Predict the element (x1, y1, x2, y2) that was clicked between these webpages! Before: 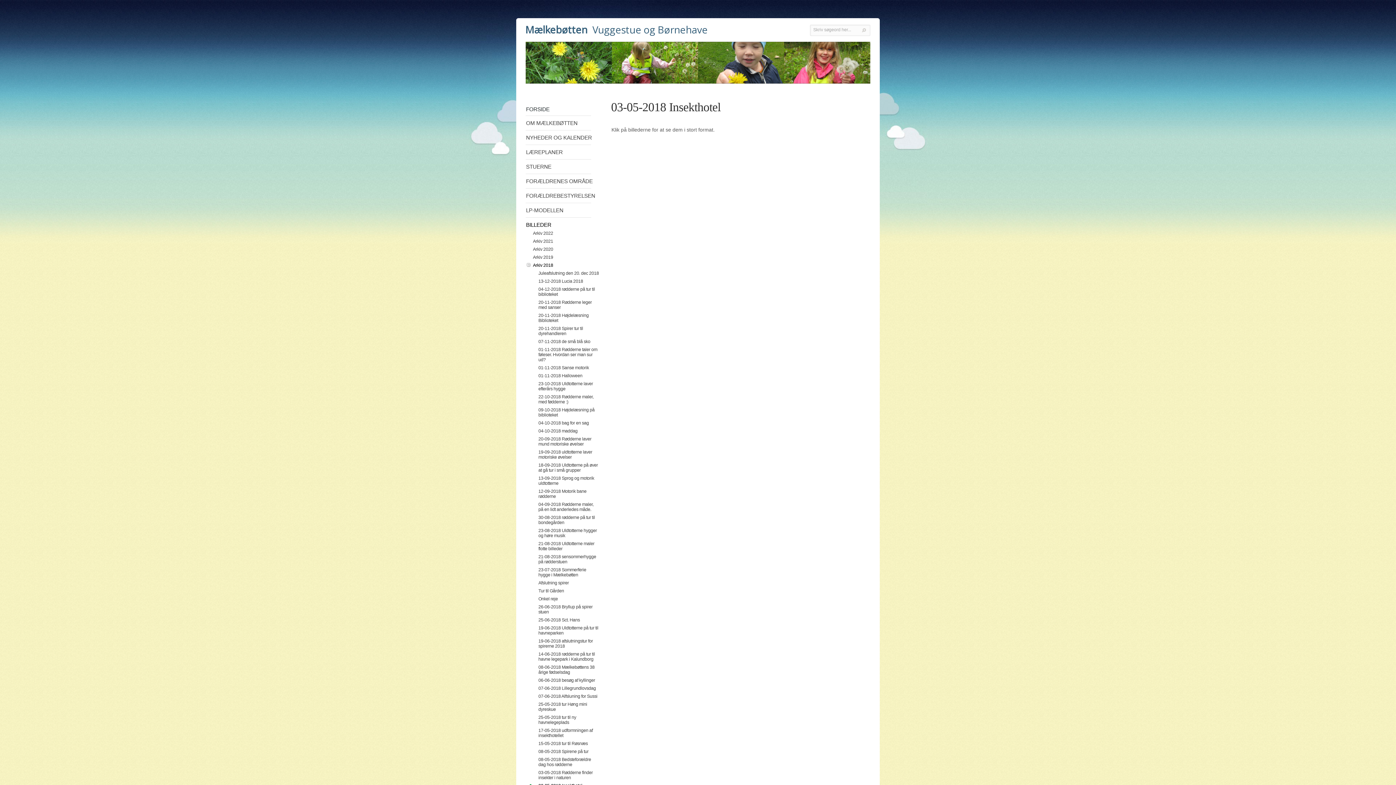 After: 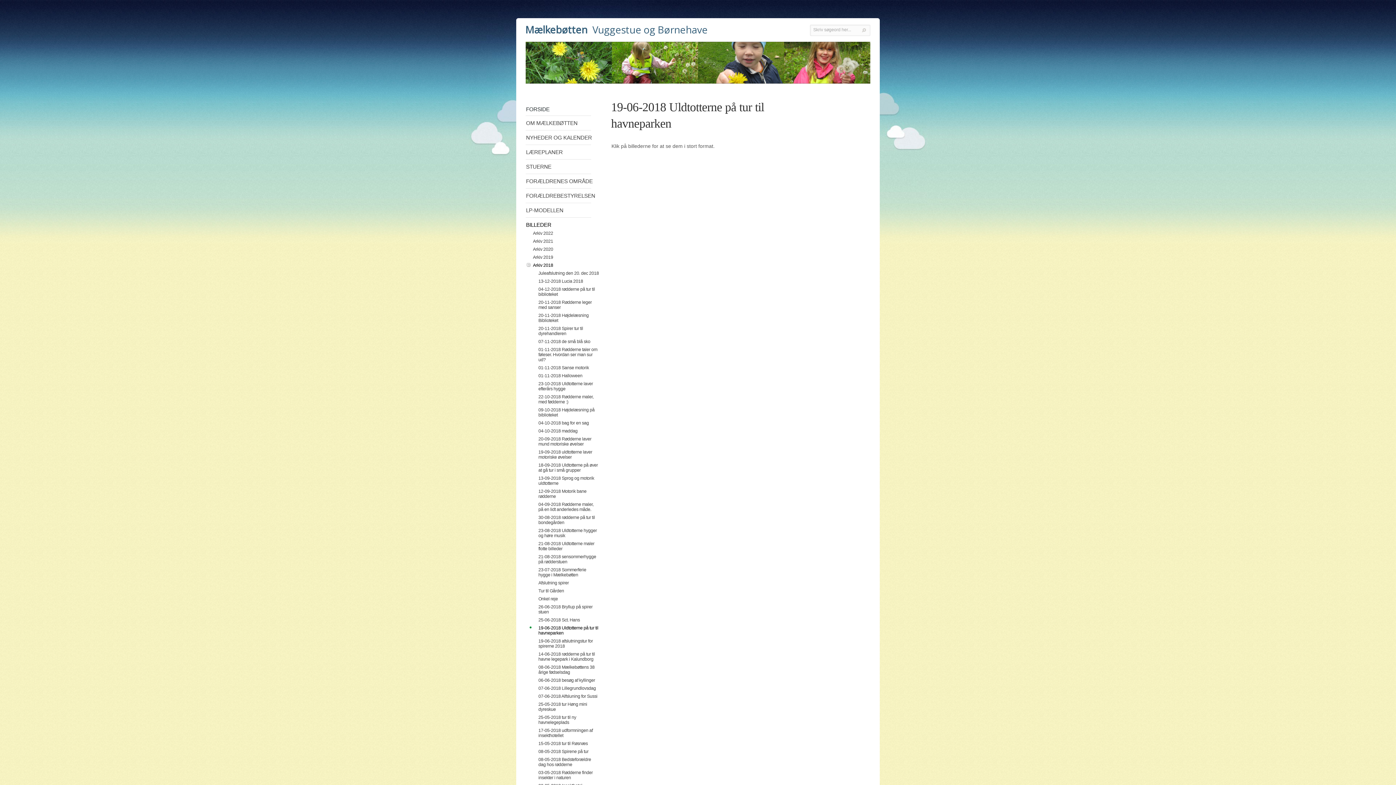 Action: bbox: (518, 624, 600, 637) label: 19-06-2018 Uldtotterne på tur til havneparken